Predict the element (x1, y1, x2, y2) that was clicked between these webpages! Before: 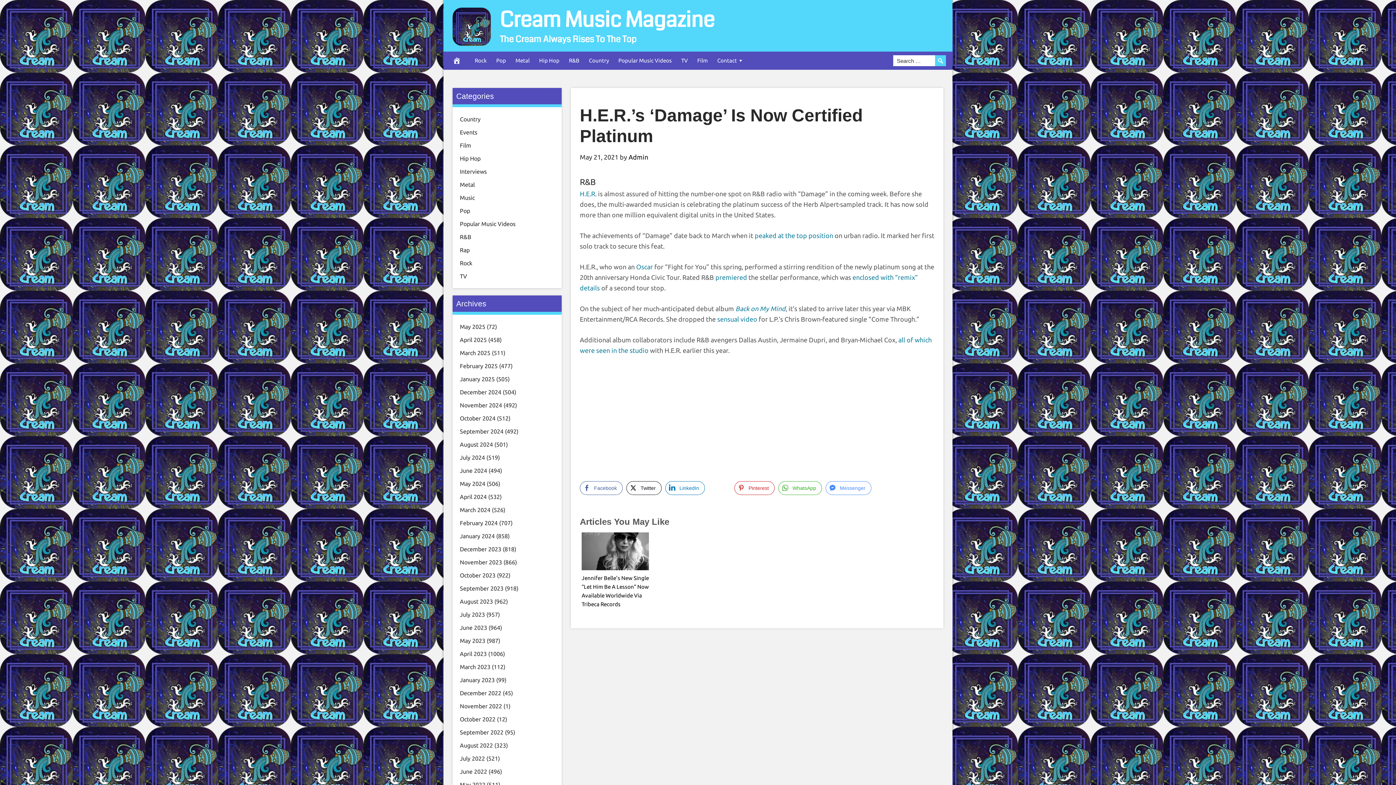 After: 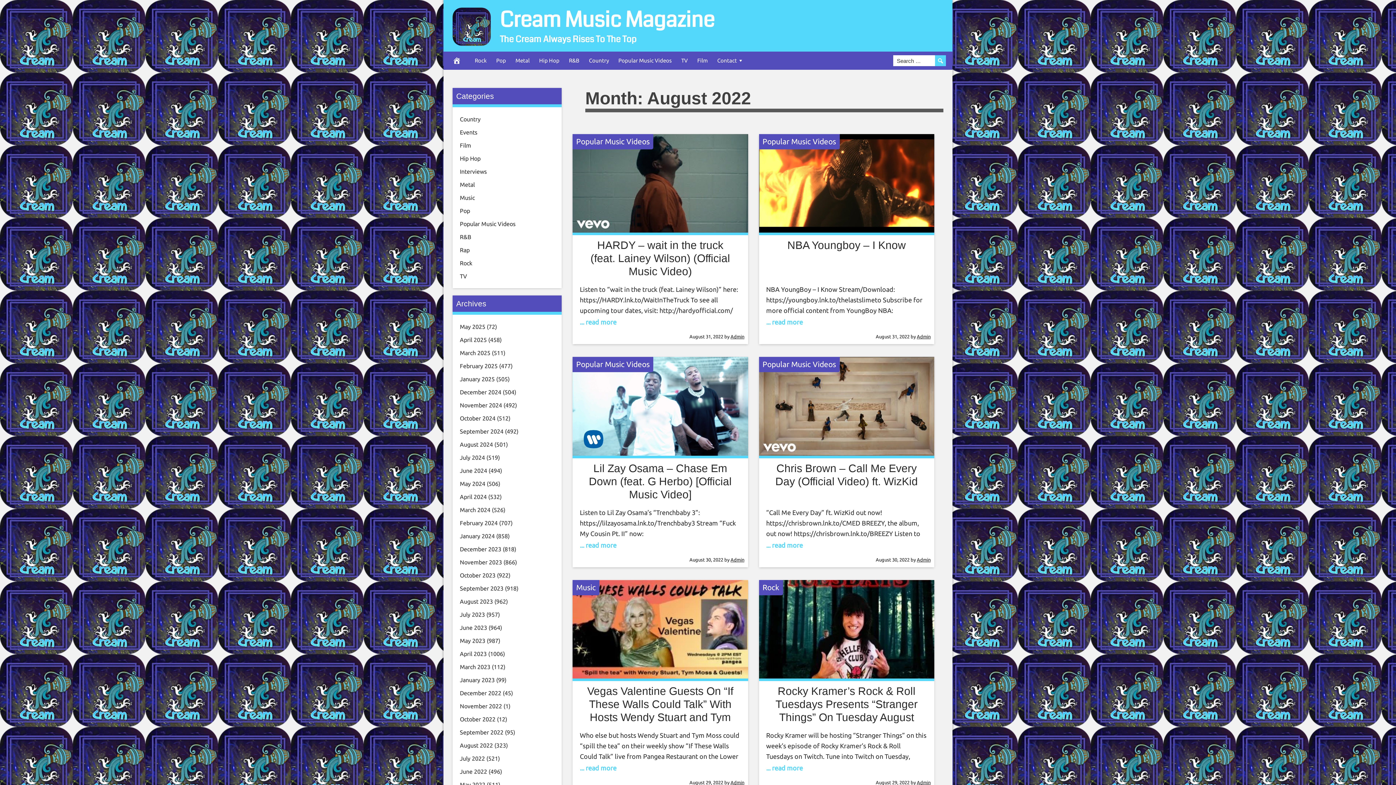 Action: bbox: (460, 742, 493, 749) label: August 2022